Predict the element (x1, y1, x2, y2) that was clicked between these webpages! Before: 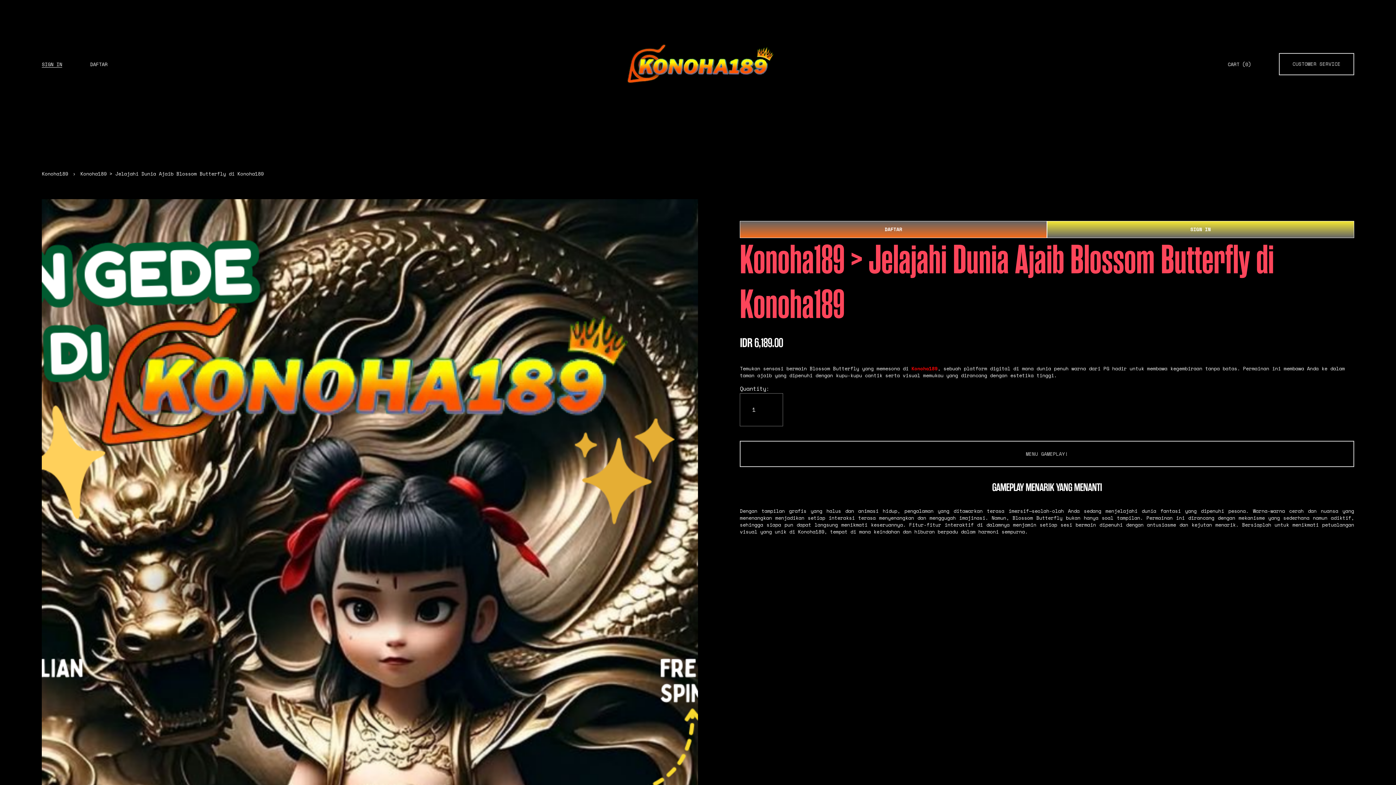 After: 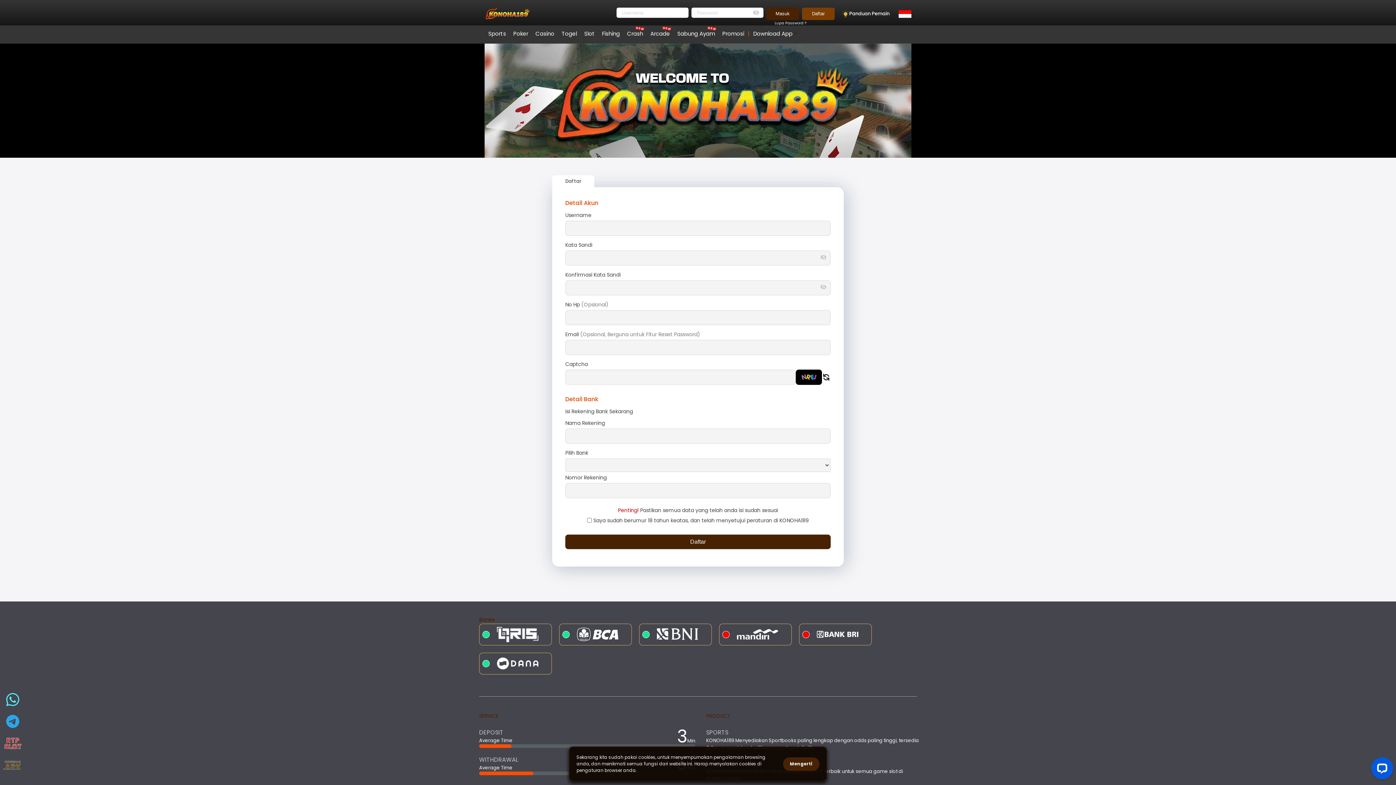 Action: label: MENU GAMEPLAY! bbox: (1026, 450, 1068, 457)